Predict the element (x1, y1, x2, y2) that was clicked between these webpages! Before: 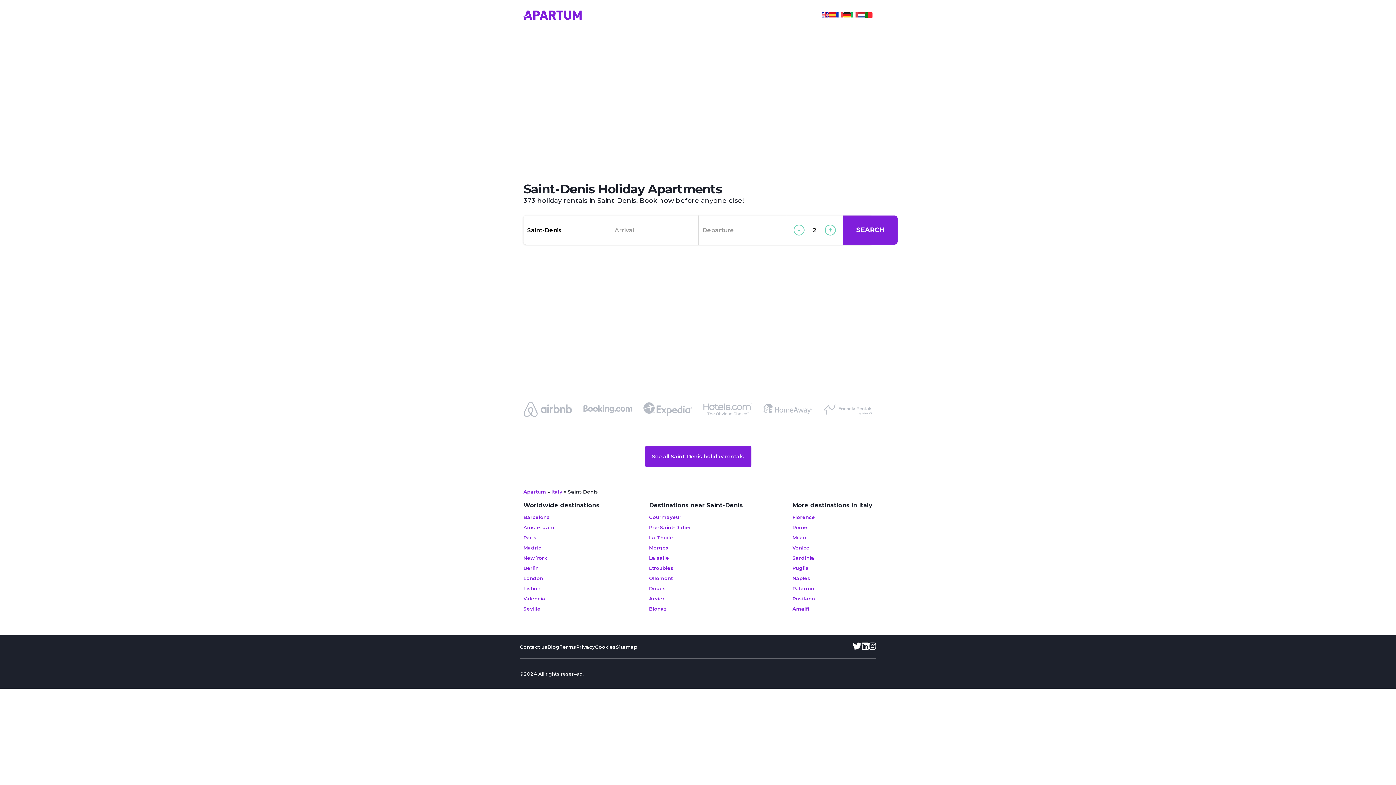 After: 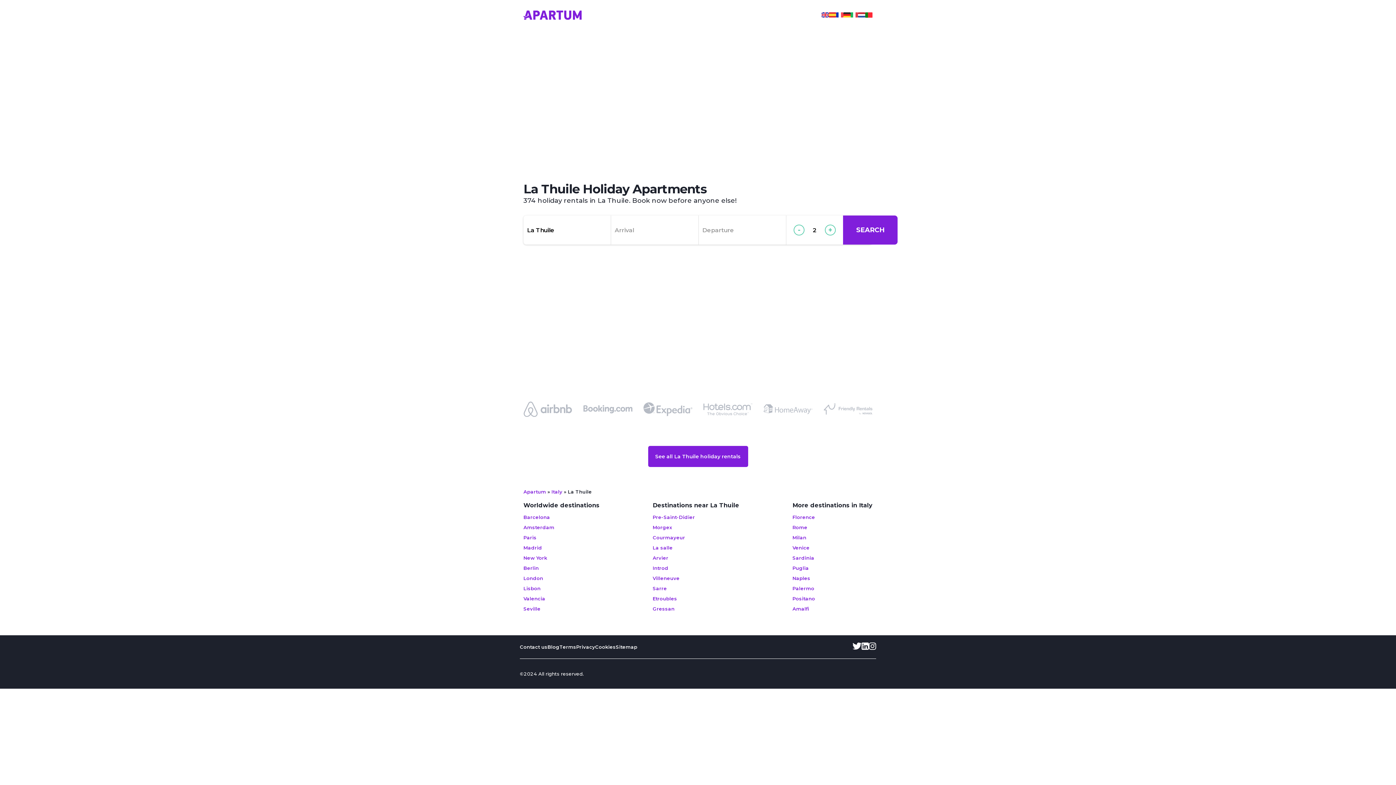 Action: label: La Thuile bbox: (649, 534, 673, 540)